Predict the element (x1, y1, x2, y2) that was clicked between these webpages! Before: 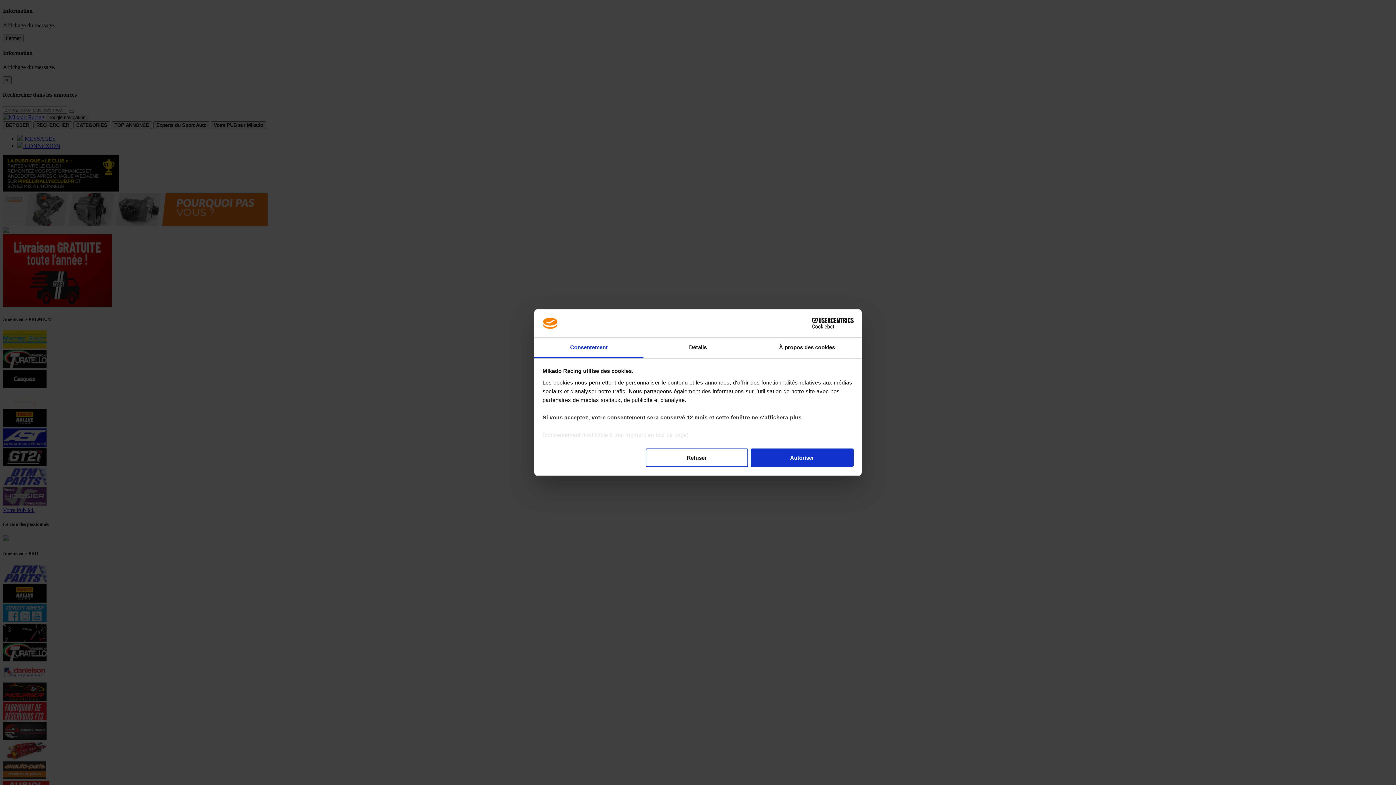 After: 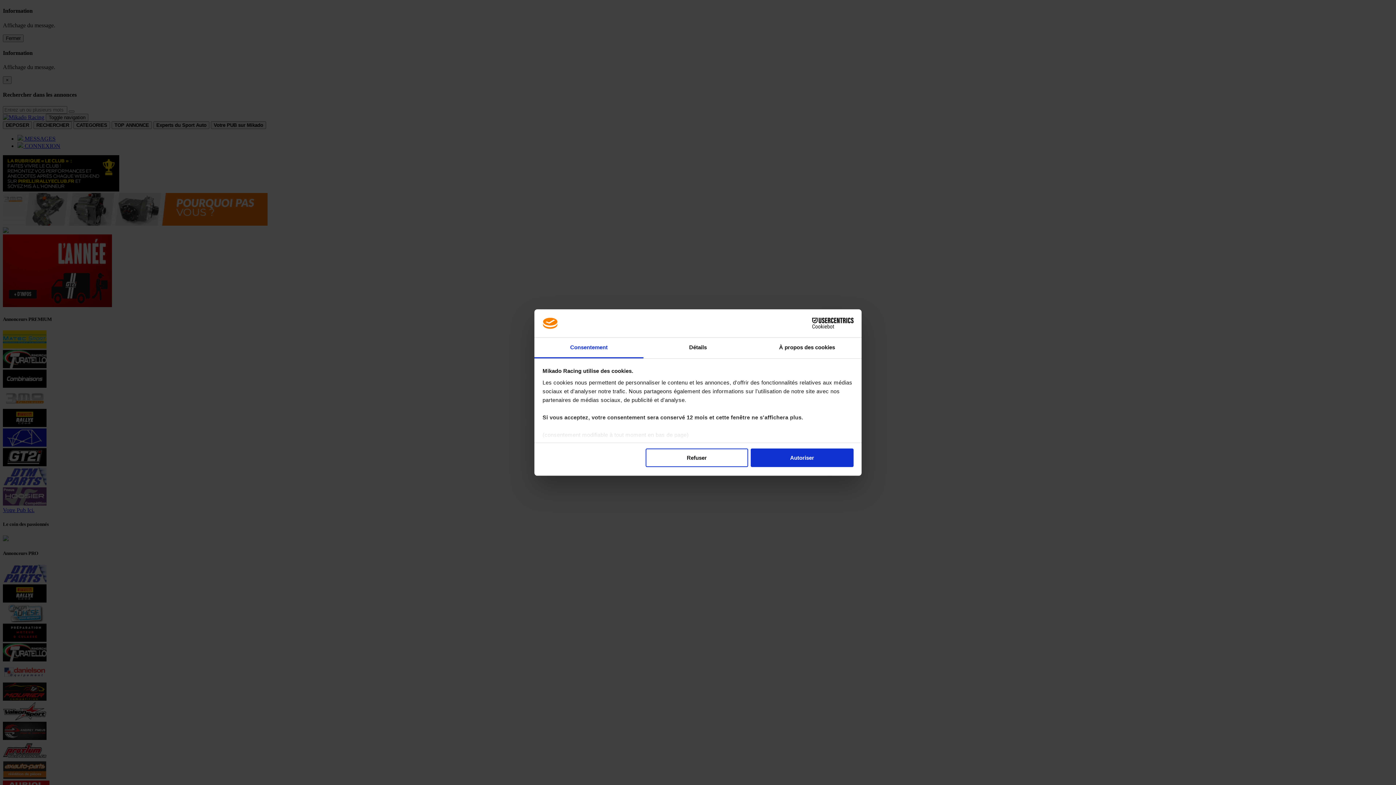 Action: bbox: (534, 337, 643, 358) label: Consentement